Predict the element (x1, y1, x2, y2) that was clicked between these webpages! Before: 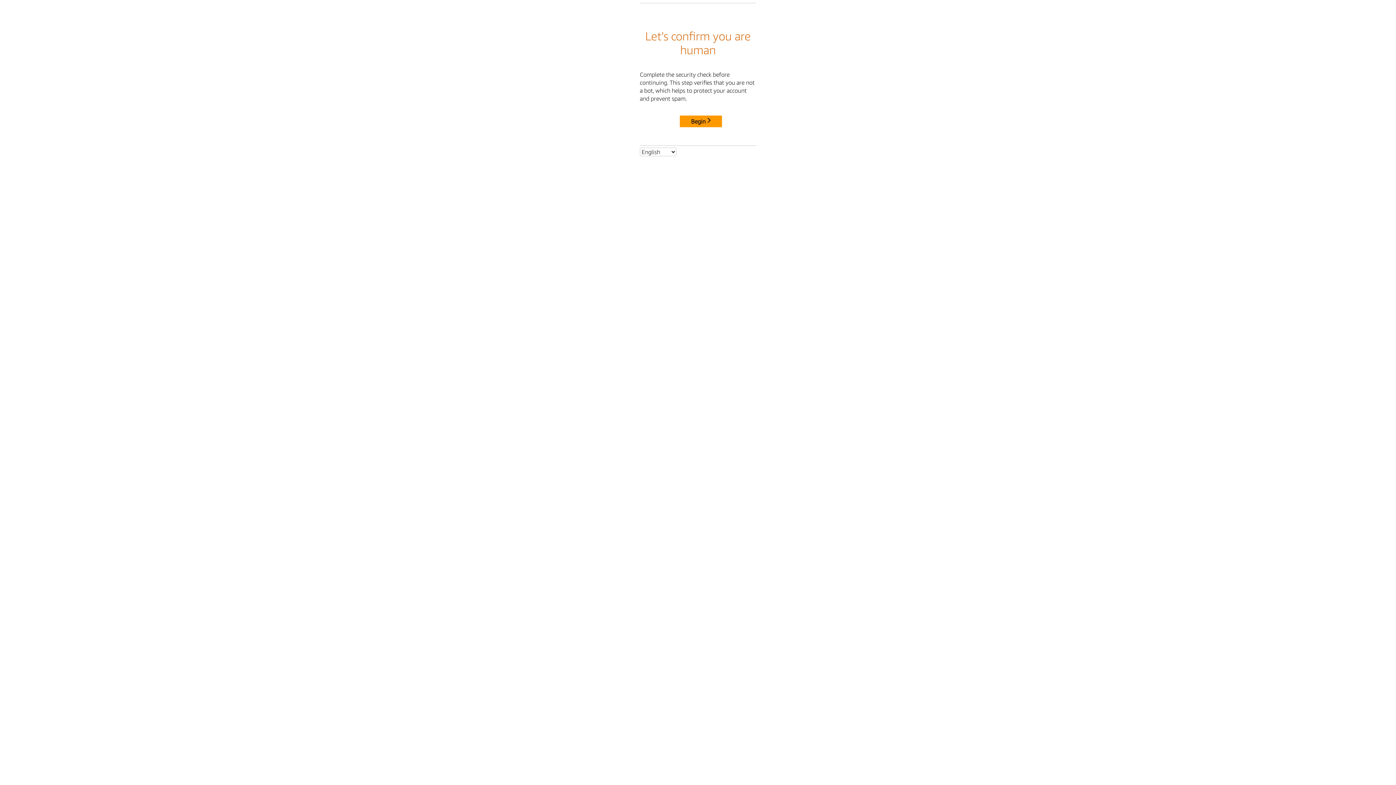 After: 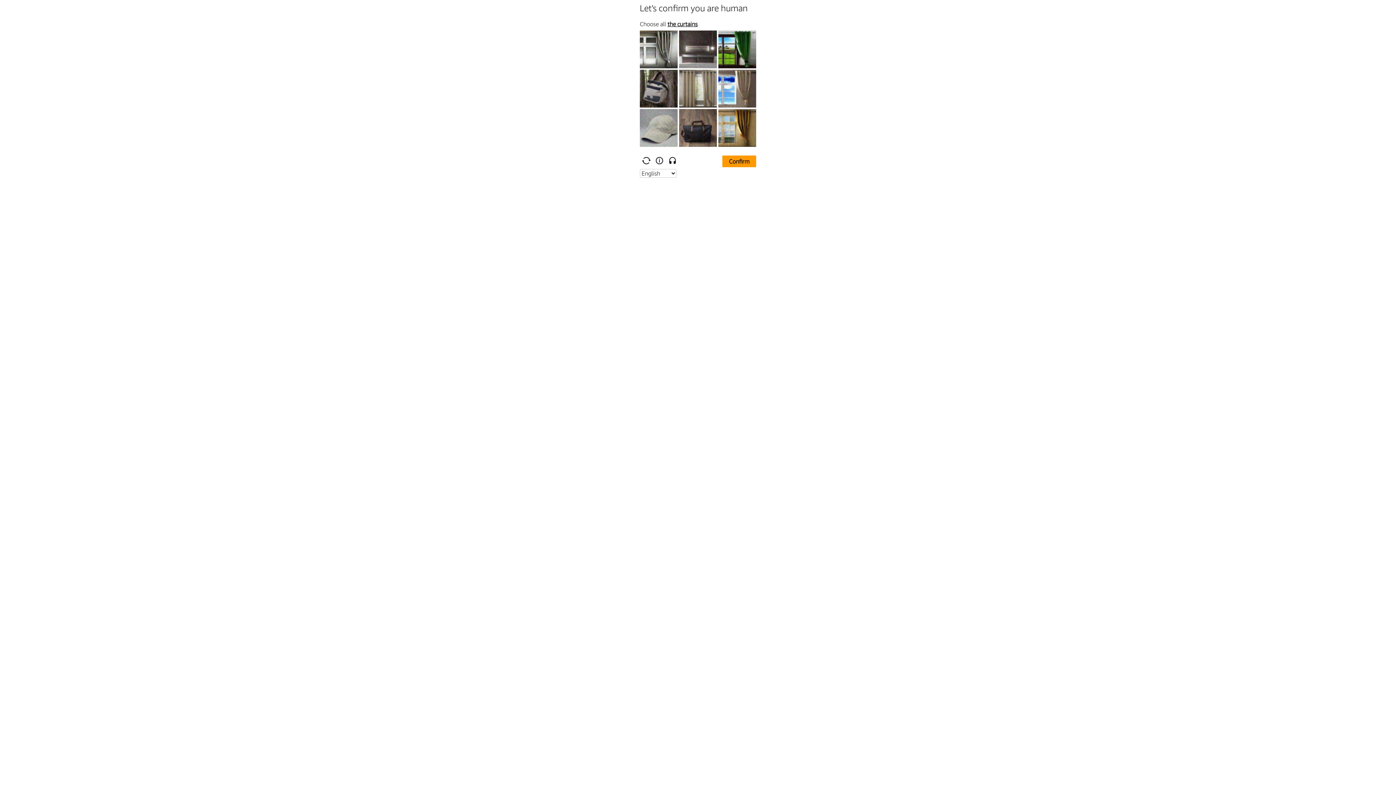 Action: bbox: (680, 115, 722, 127) label: Begin